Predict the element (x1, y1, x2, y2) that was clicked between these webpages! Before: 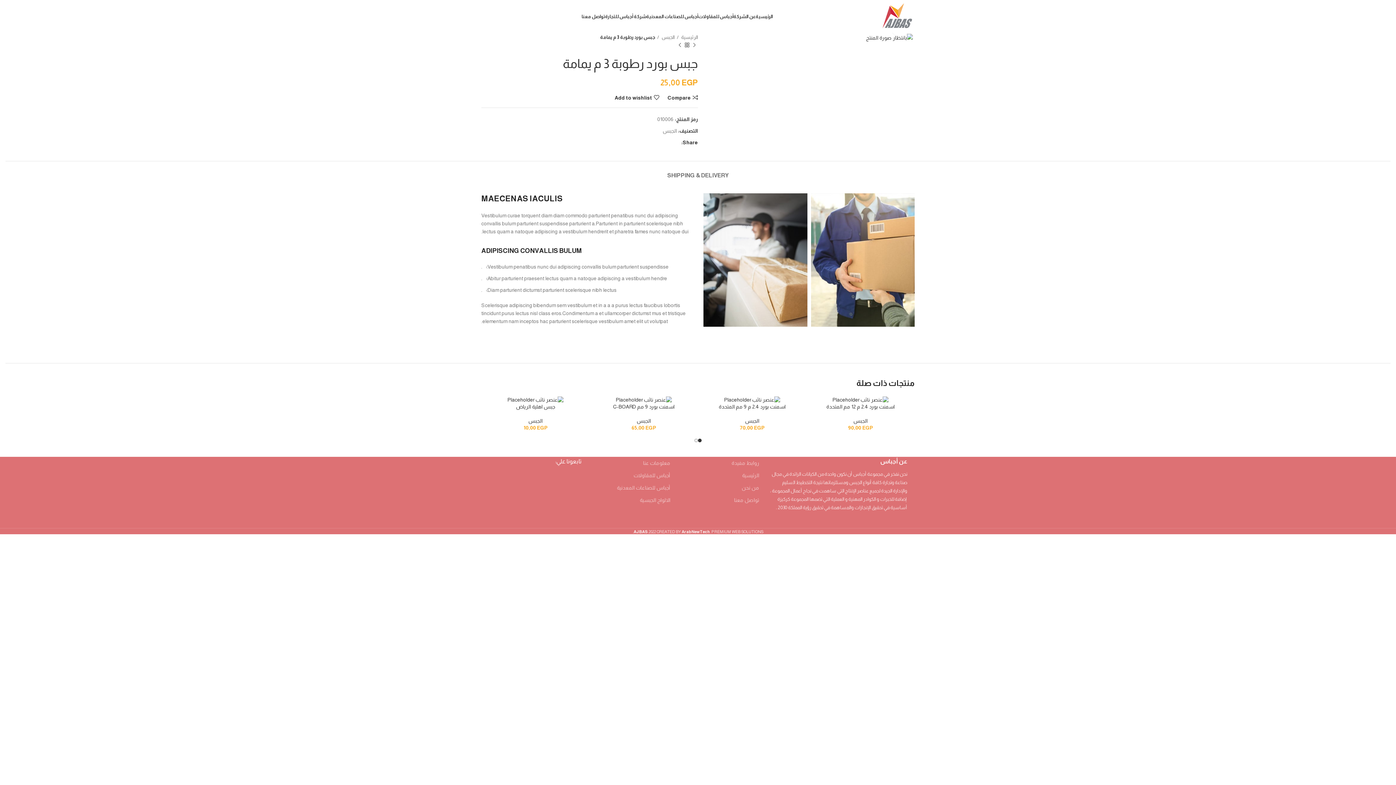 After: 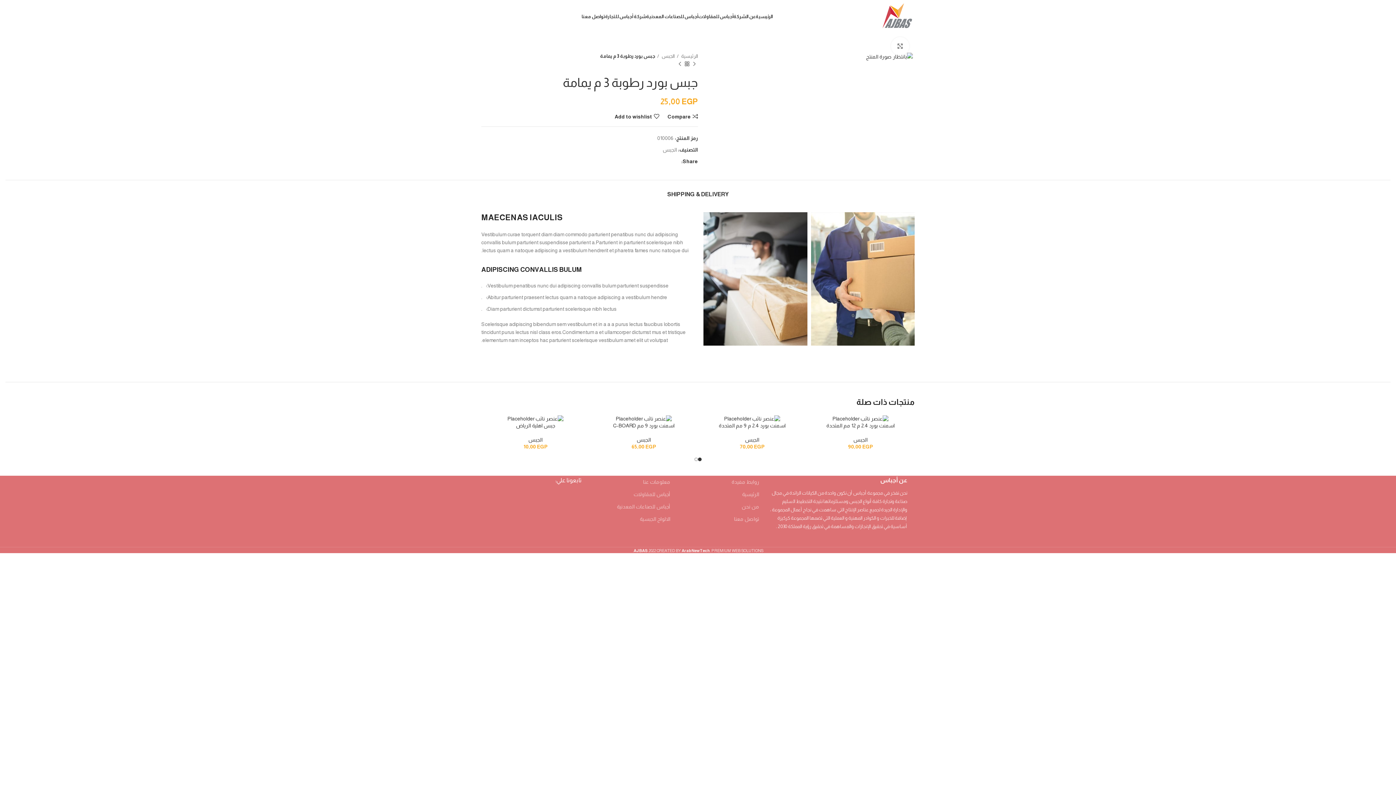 Action: bbox: (667, 161, 728, 182) label: SHIPPING & DELIVERY